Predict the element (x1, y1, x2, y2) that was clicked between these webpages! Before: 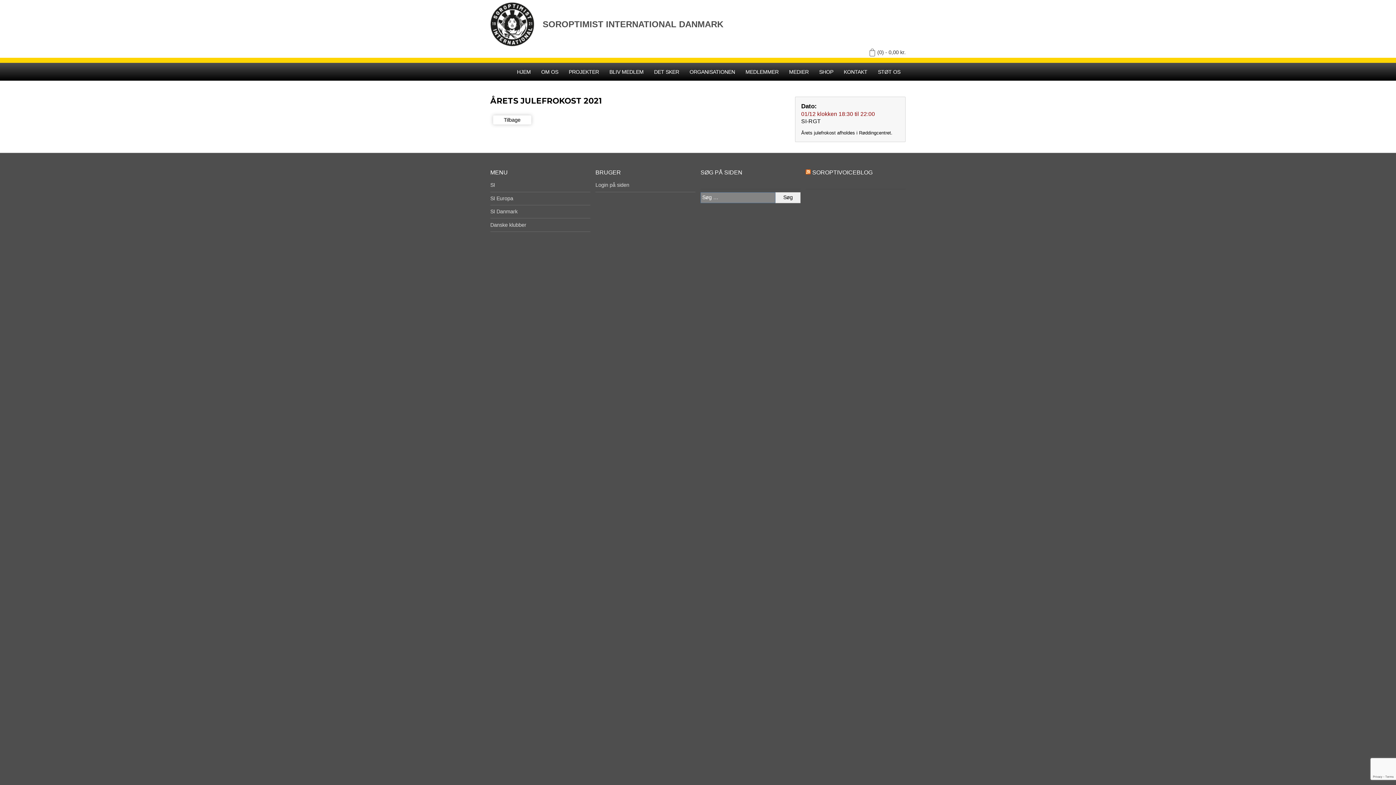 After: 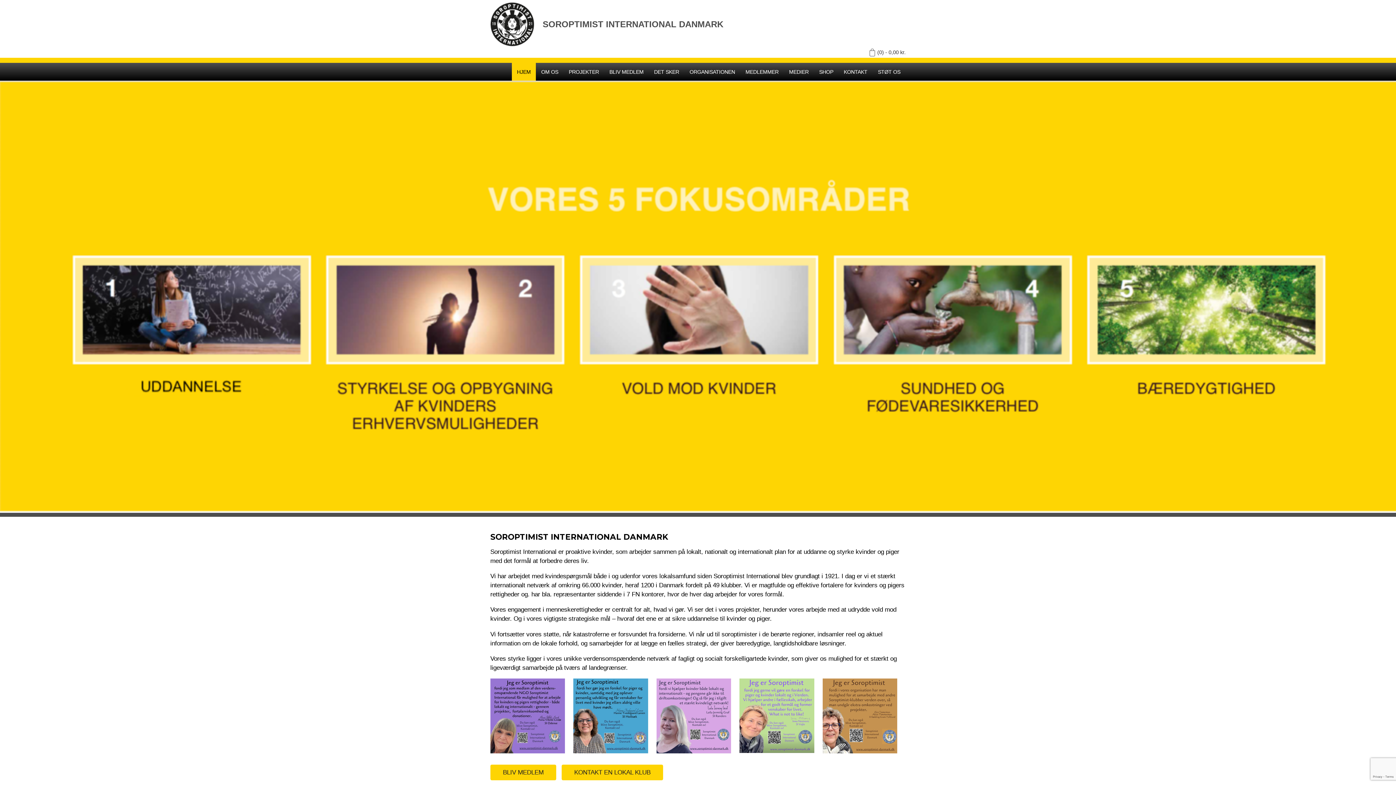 Action: label: SI Danmark bbox: (490, 205, 590, 218)